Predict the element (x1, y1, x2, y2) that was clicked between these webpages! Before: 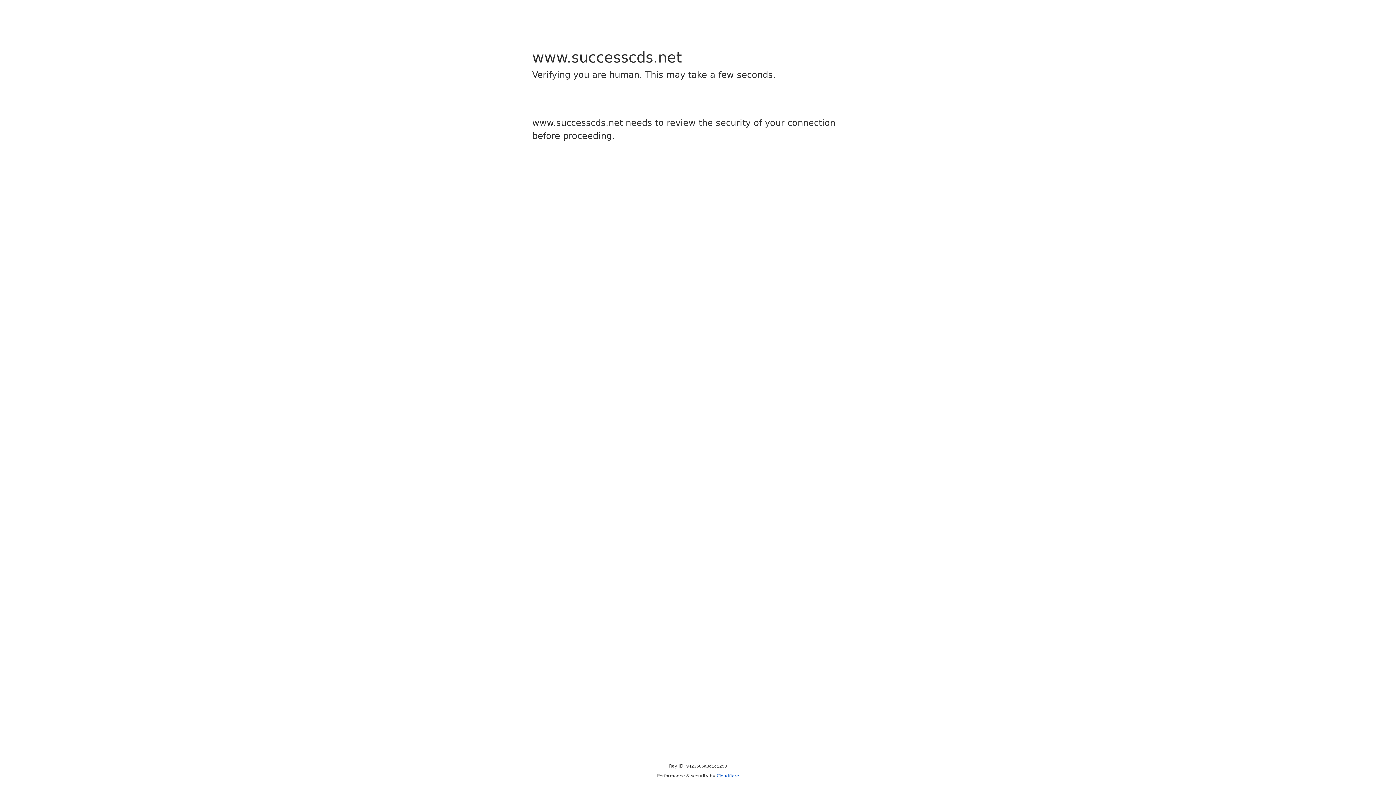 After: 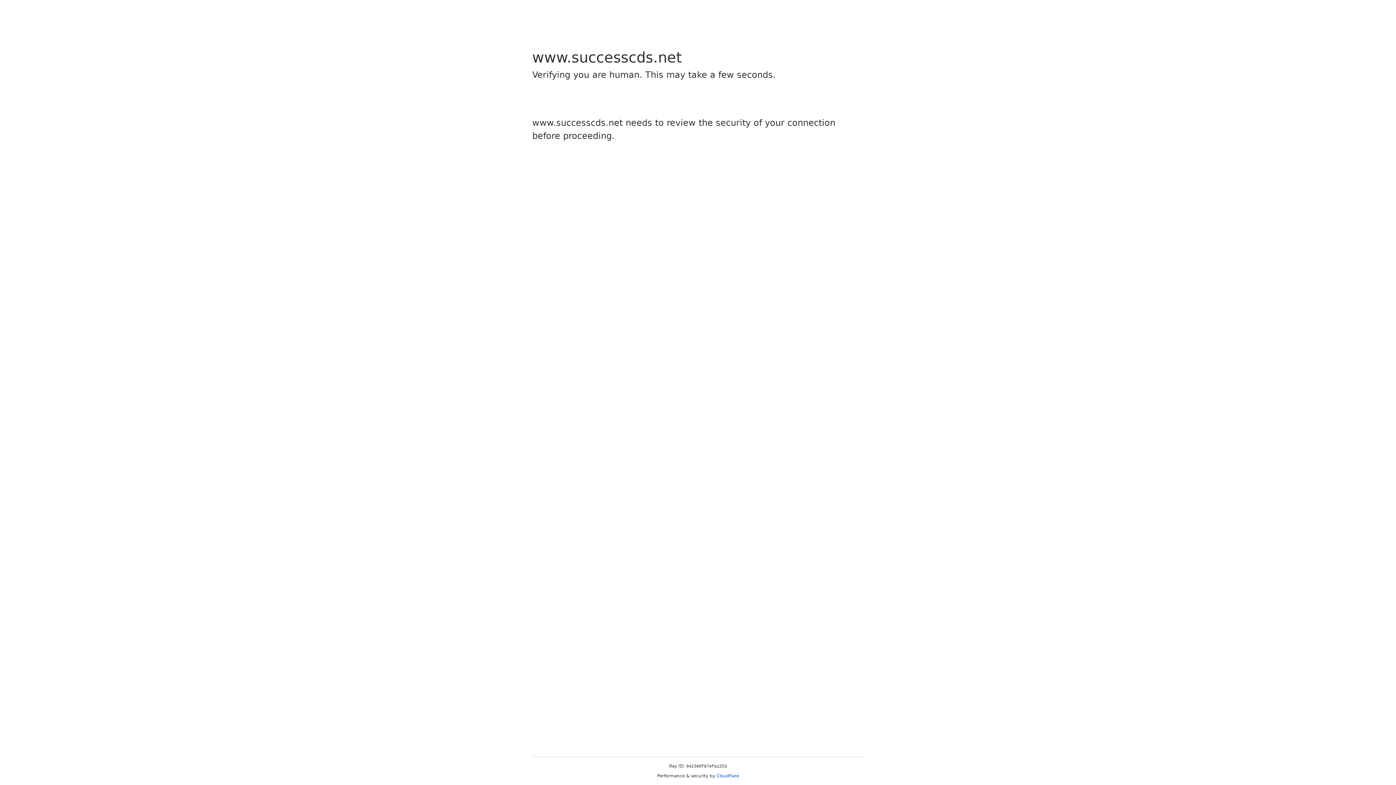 Action: bbox: (716, 773, 739, 778) label: Cloudflare